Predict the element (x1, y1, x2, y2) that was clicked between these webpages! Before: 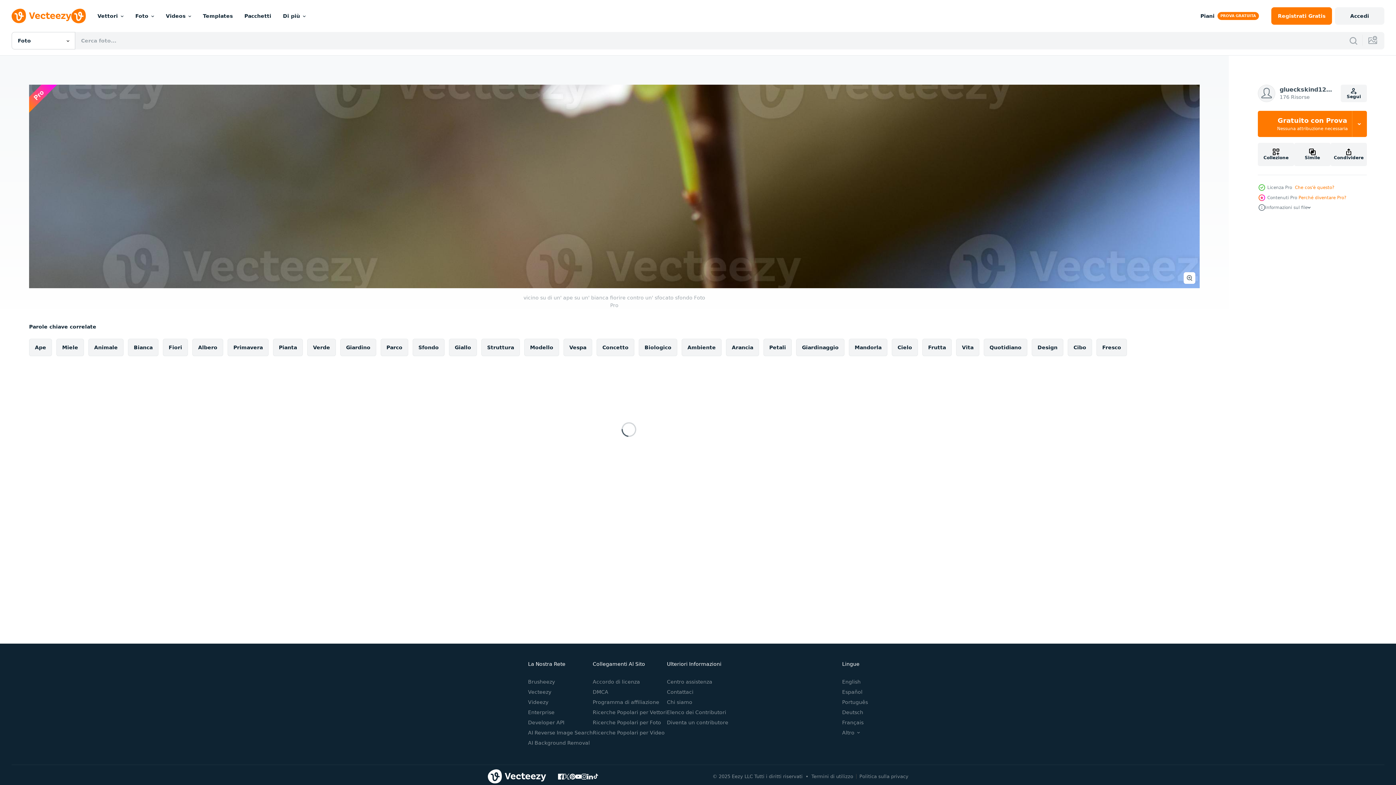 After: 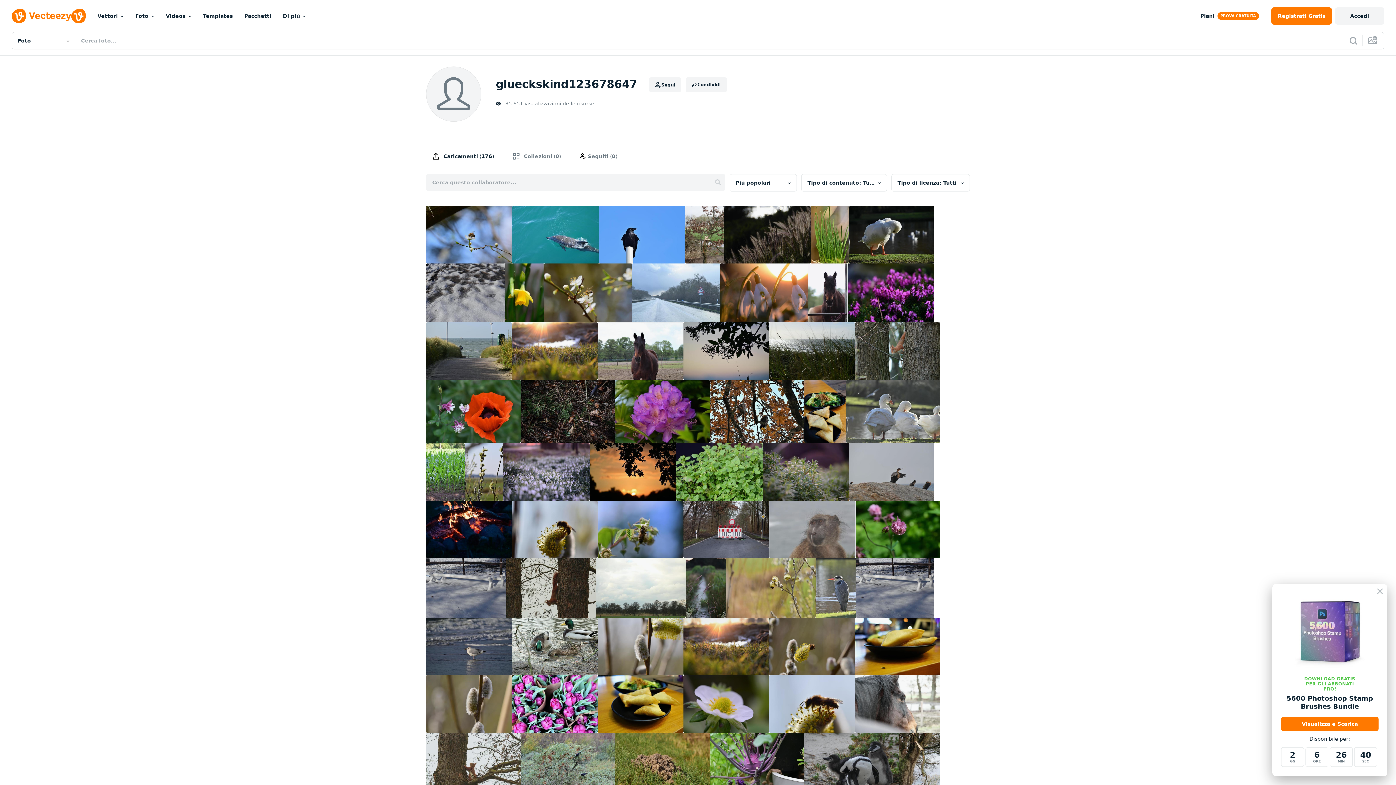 Action: bbox: (1258, 84, 1335, 102) label: glueckskind123678647
176 Risorse